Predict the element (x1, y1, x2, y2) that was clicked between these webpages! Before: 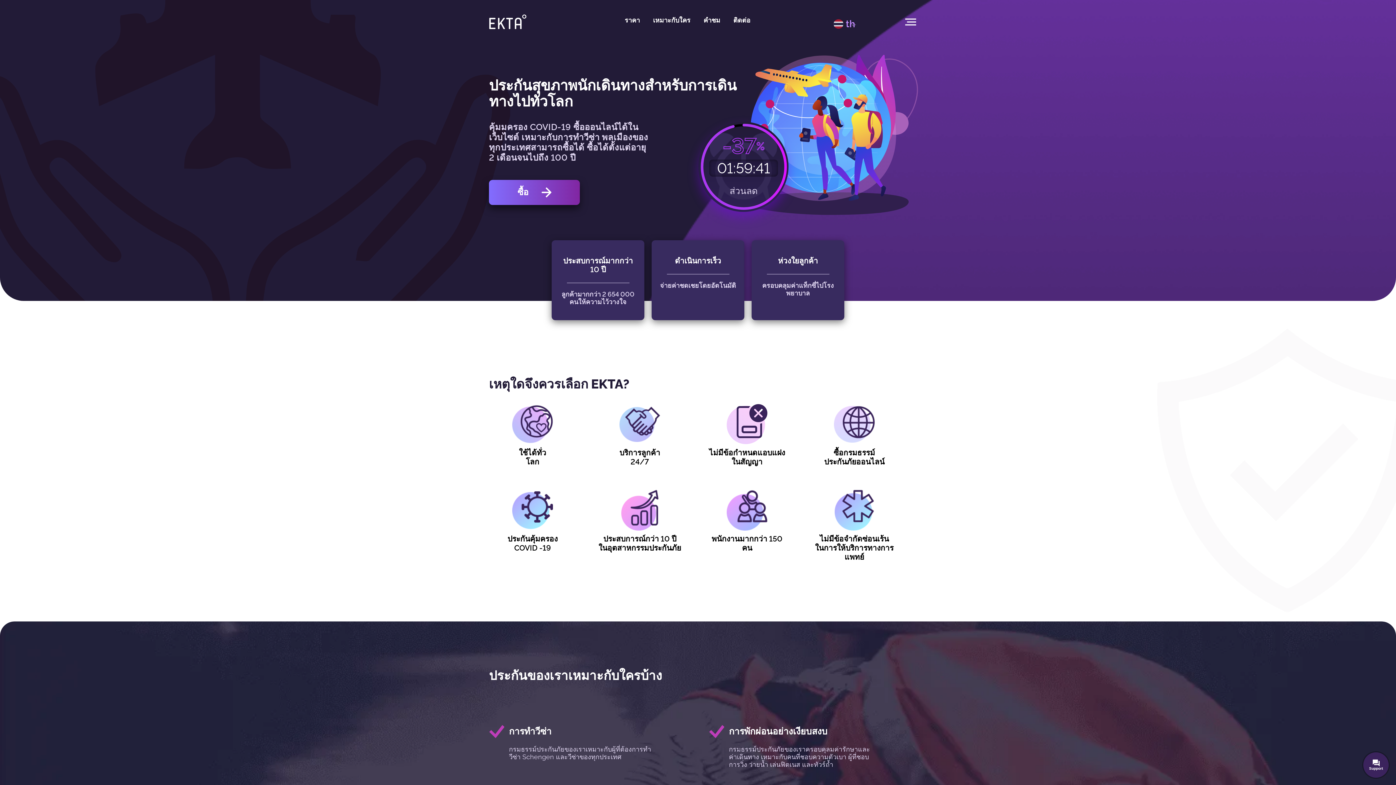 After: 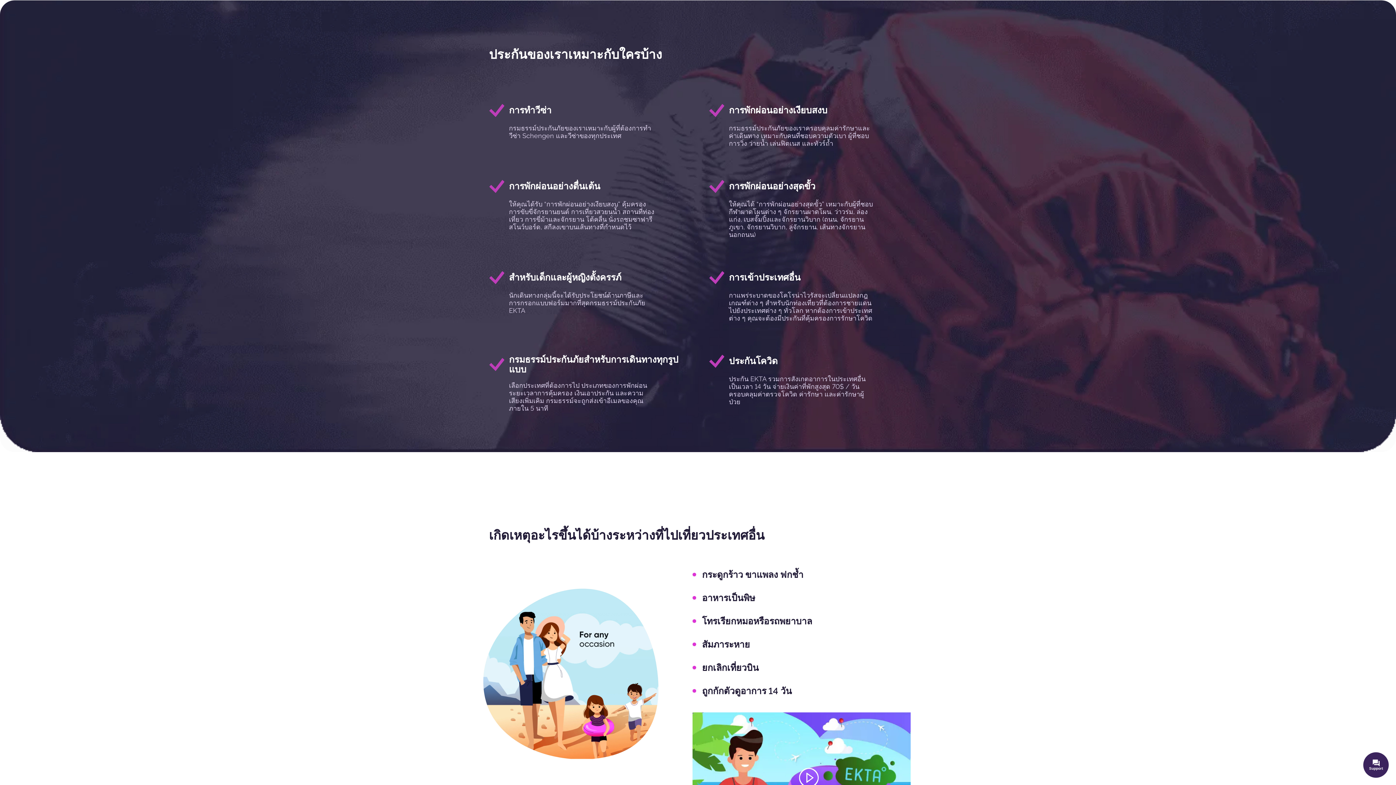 Action: bbox: (653, 16, 690, 23) label: เหมาะกับใคร